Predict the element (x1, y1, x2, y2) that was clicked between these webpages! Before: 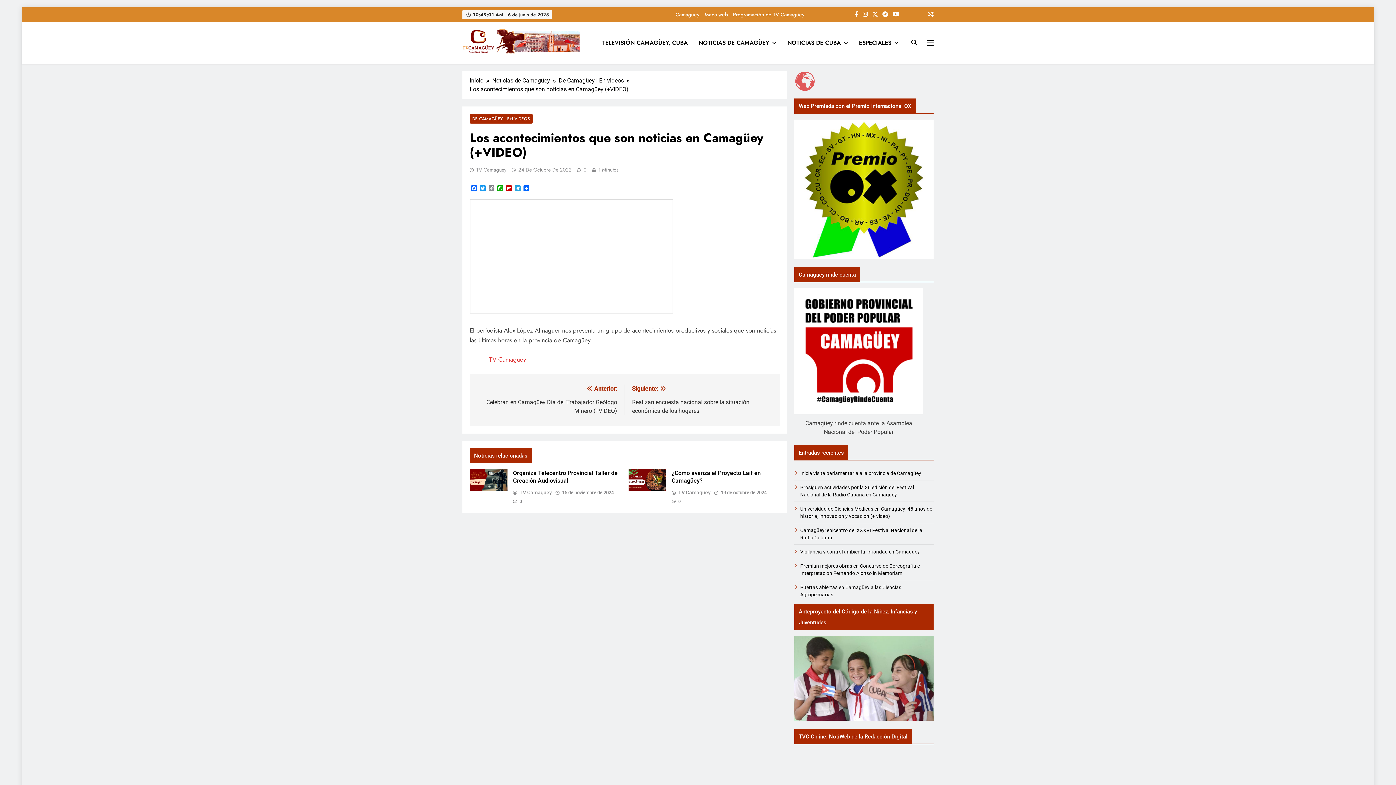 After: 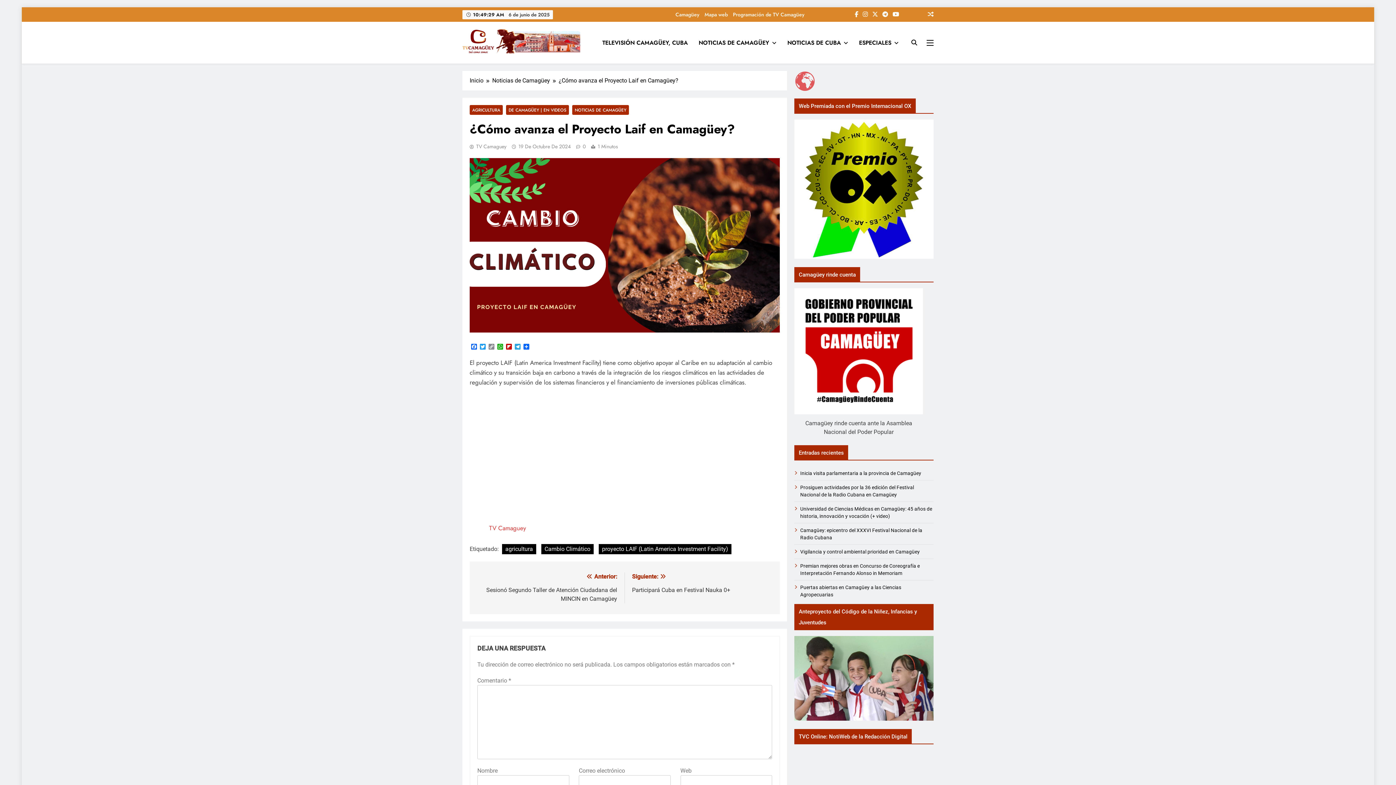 Action: bbox: (720, 490, 766, 495) label: 19 de octubre de 2024